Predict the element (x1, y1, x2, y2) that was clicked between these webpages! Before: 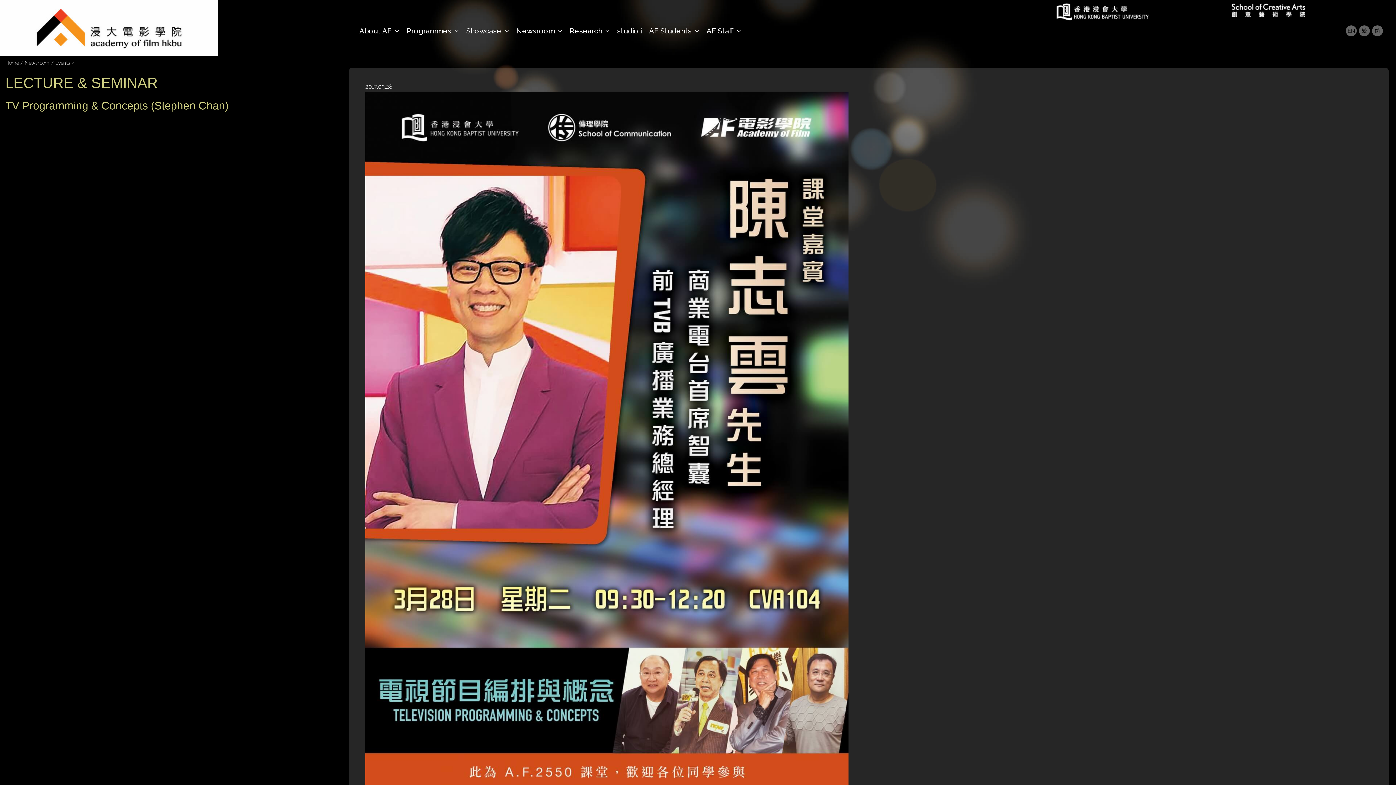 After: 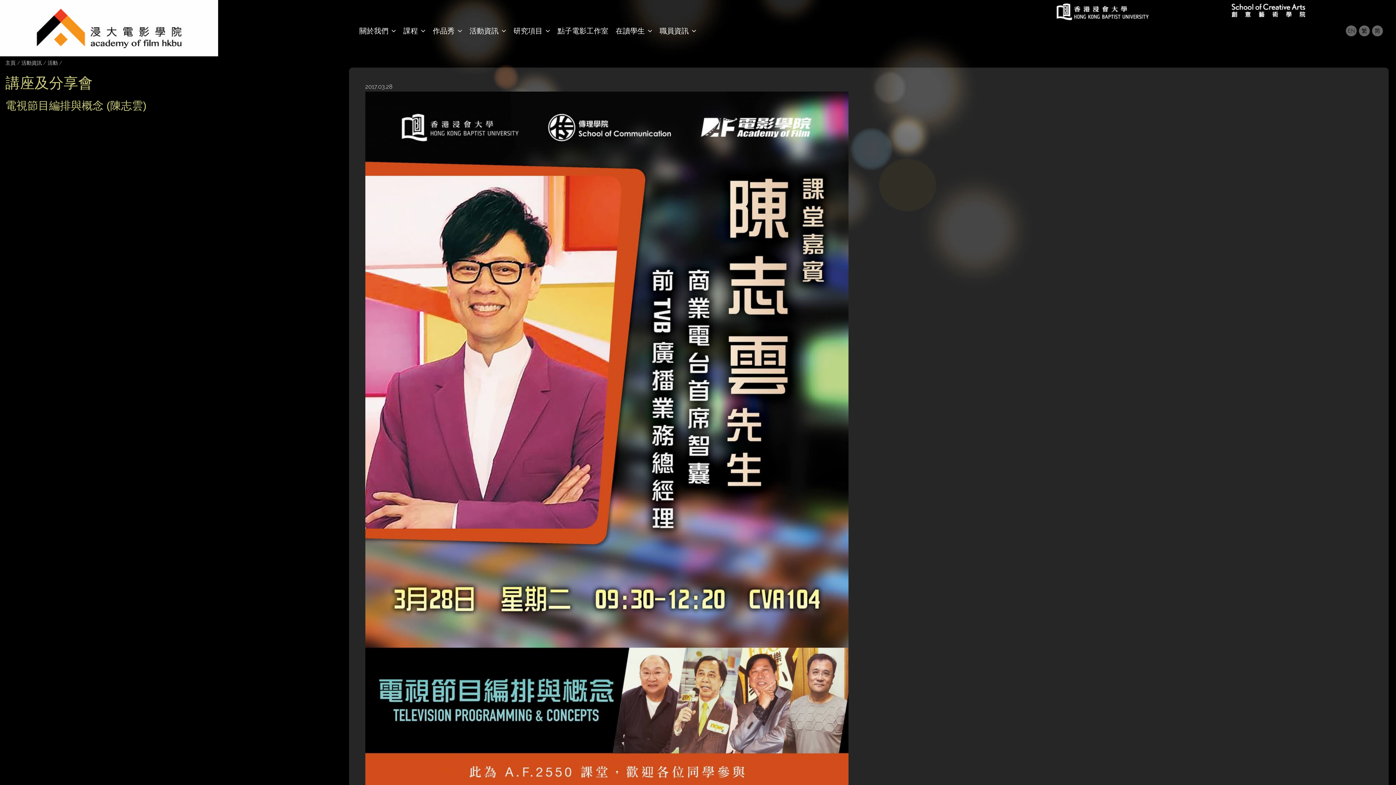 Action: bbox: (1362, 27, 1367, 34) label: 繁